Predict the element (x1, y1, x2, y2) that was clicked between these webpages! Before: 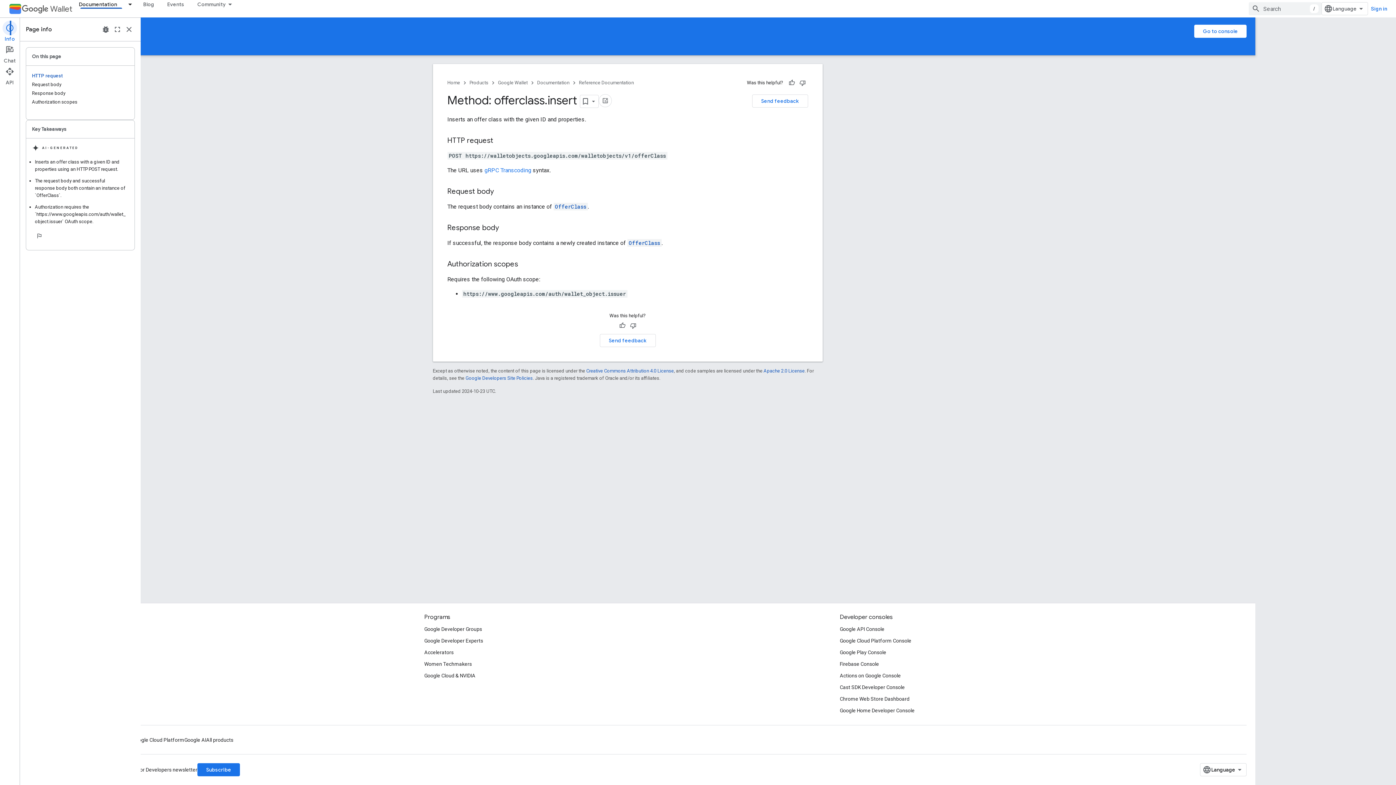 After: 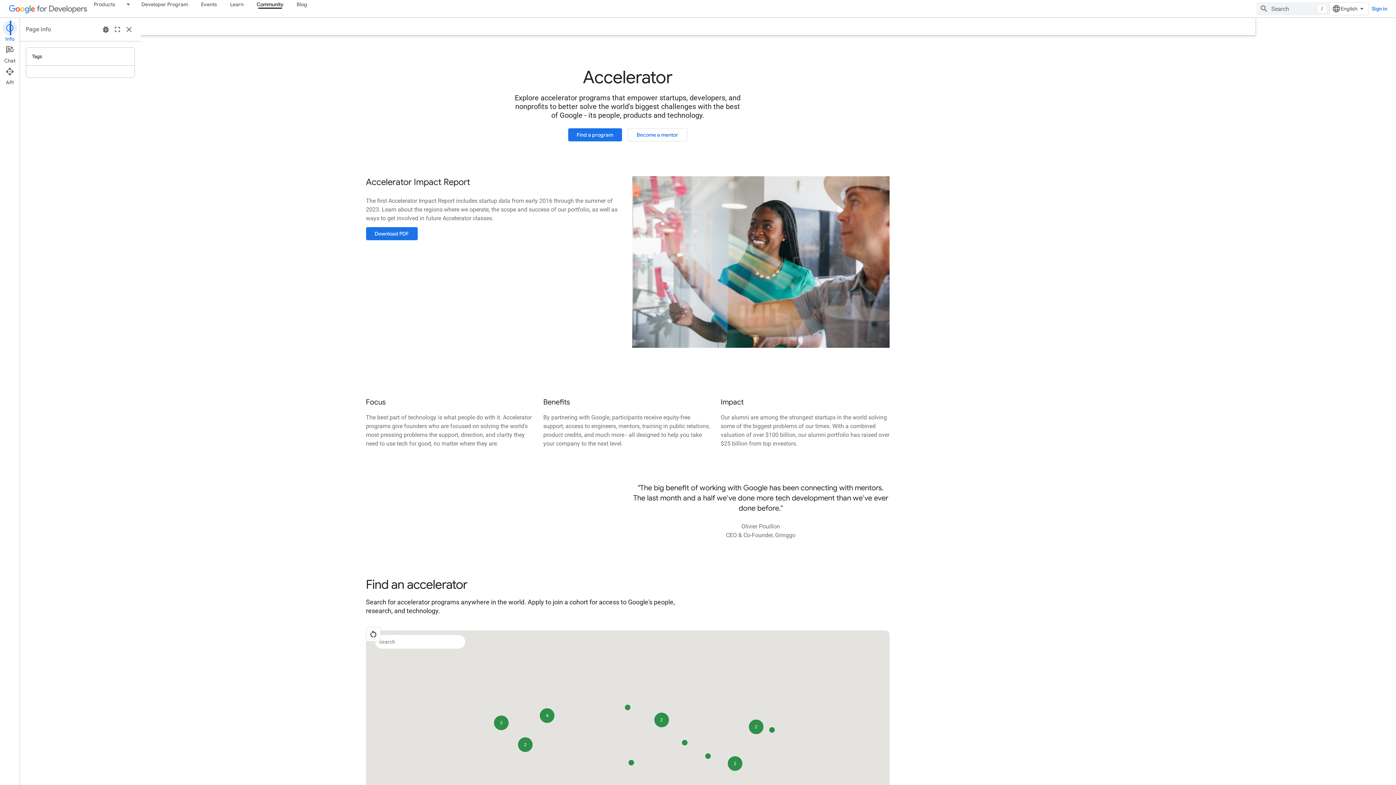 Action: bbox: (464, 646, 494, 658) label: Accelerators